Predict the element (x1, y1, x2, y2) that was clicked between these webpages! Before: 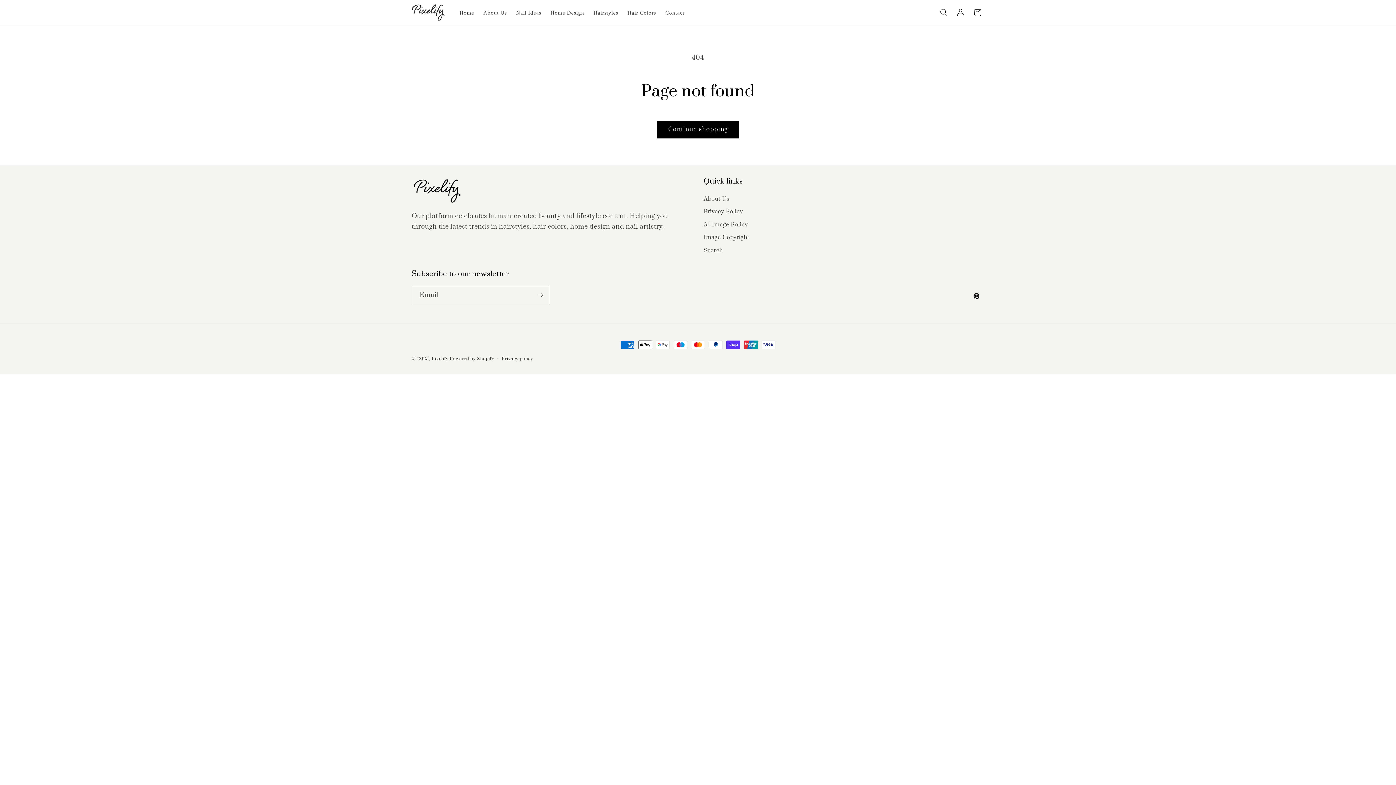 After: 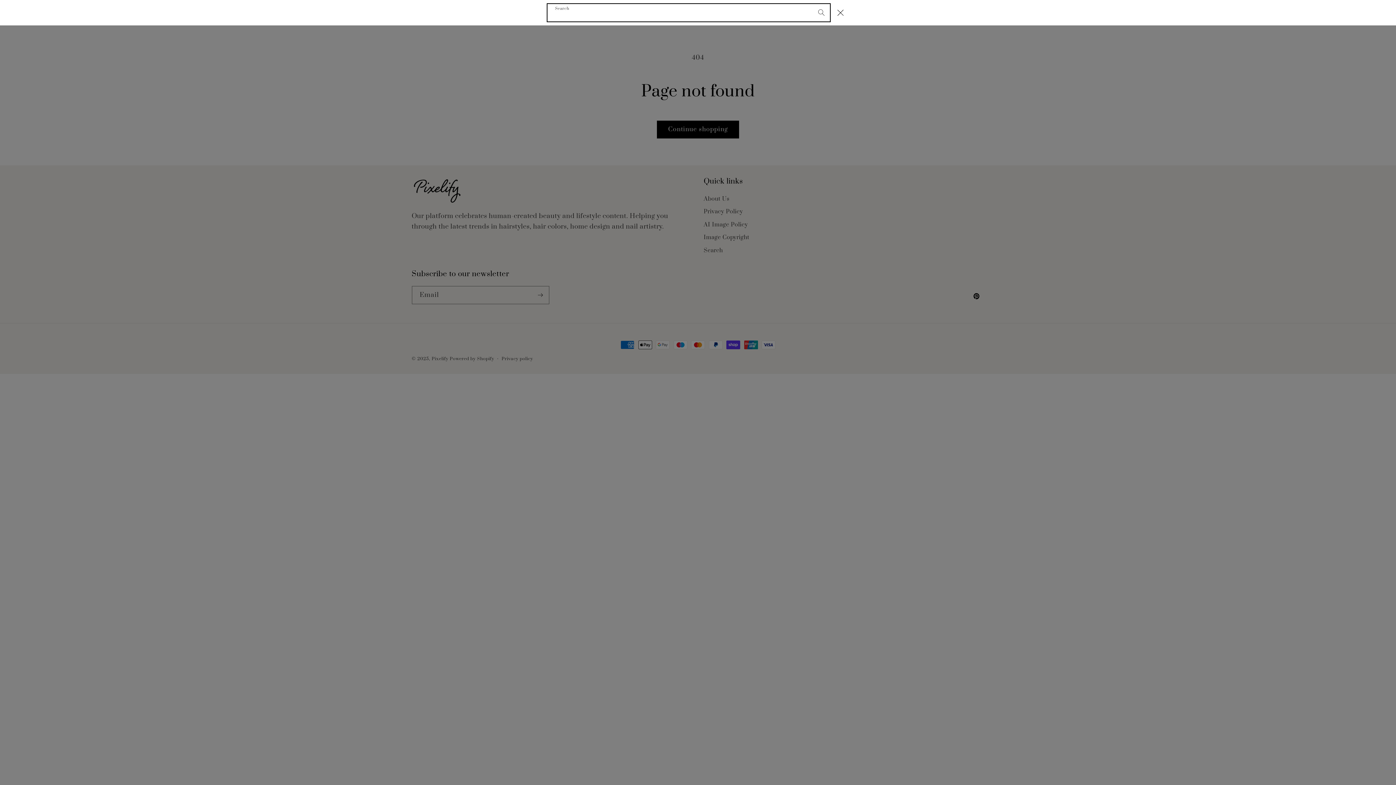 Action: label: Search bbox: (935, 4, 952, 20)